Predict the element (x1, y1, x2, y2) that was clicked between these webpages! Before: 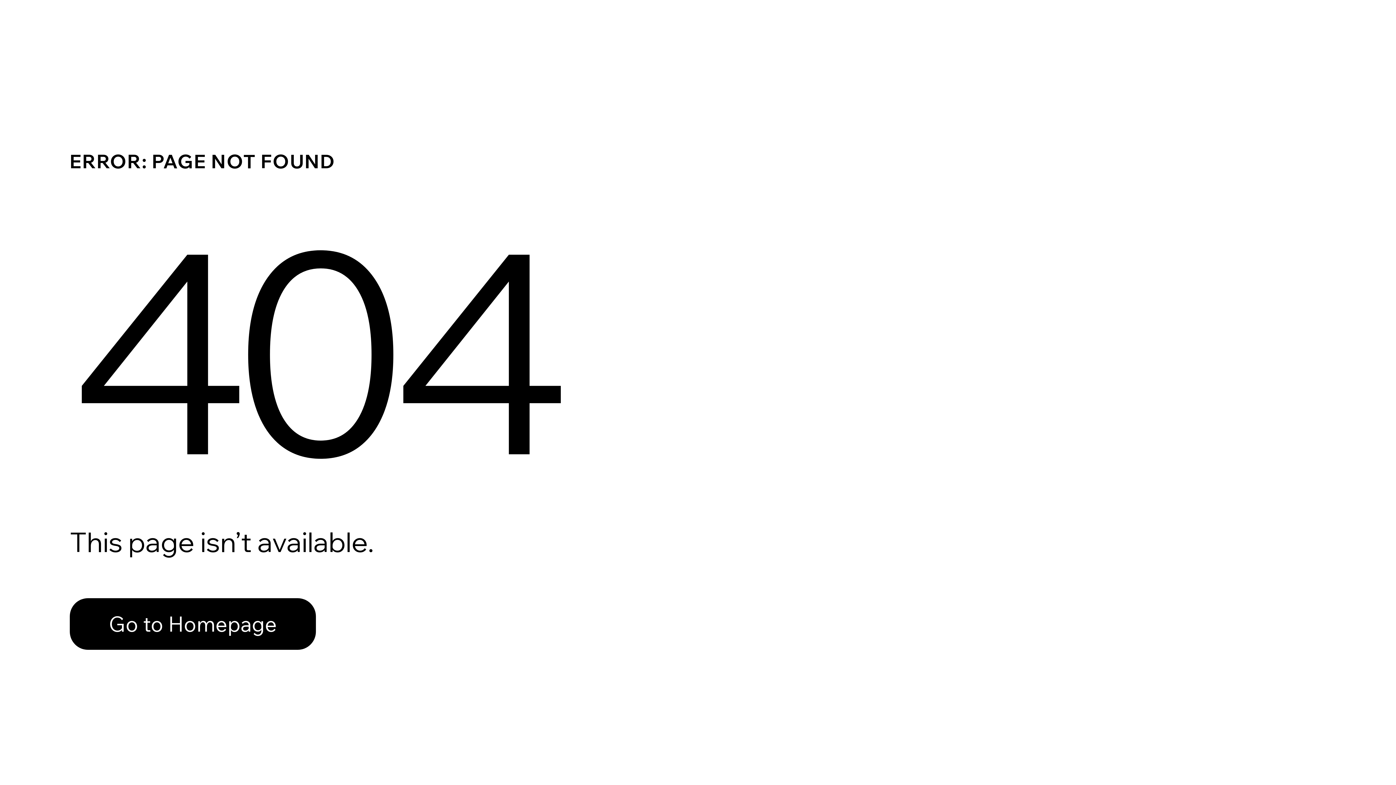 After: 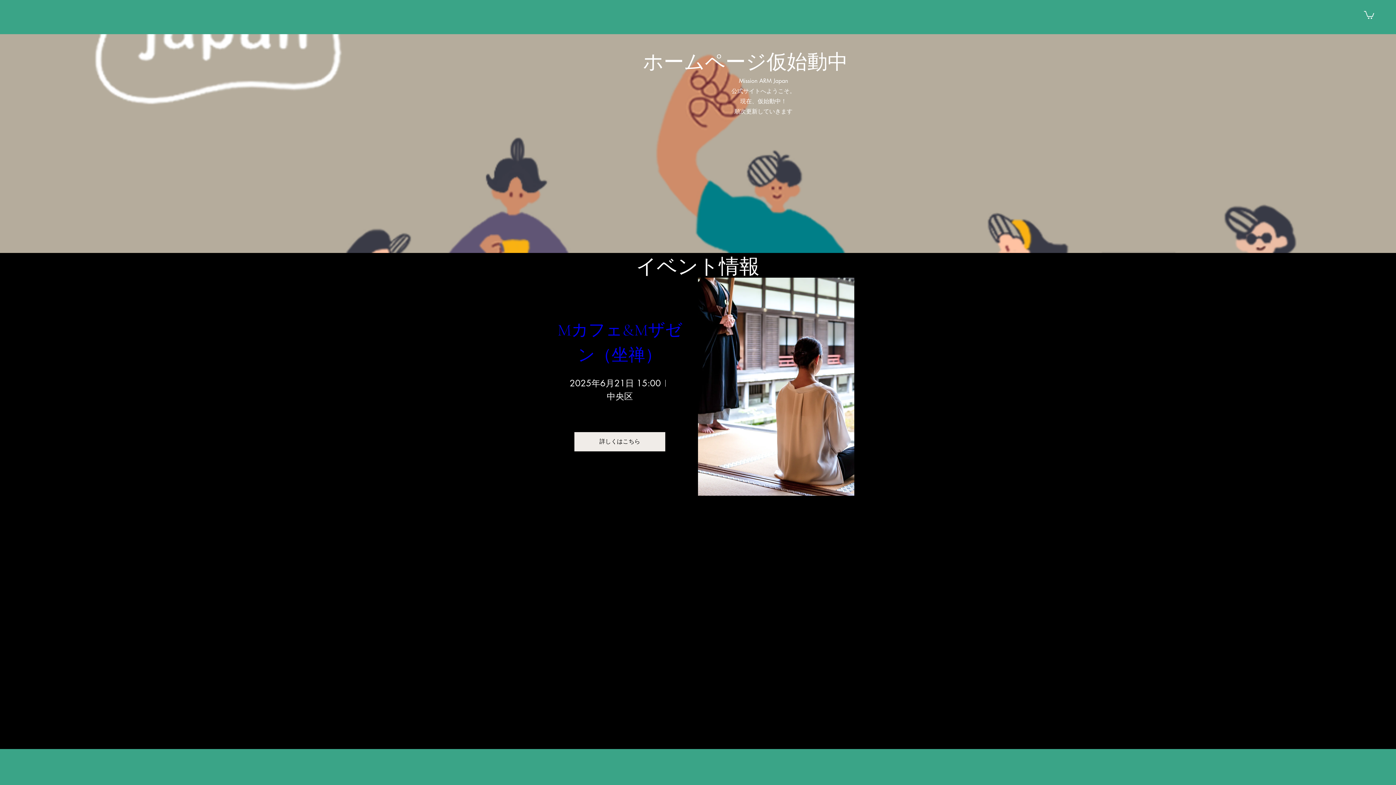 Action: label: Go to Homepage bbox: (69, 598, 316, 650)